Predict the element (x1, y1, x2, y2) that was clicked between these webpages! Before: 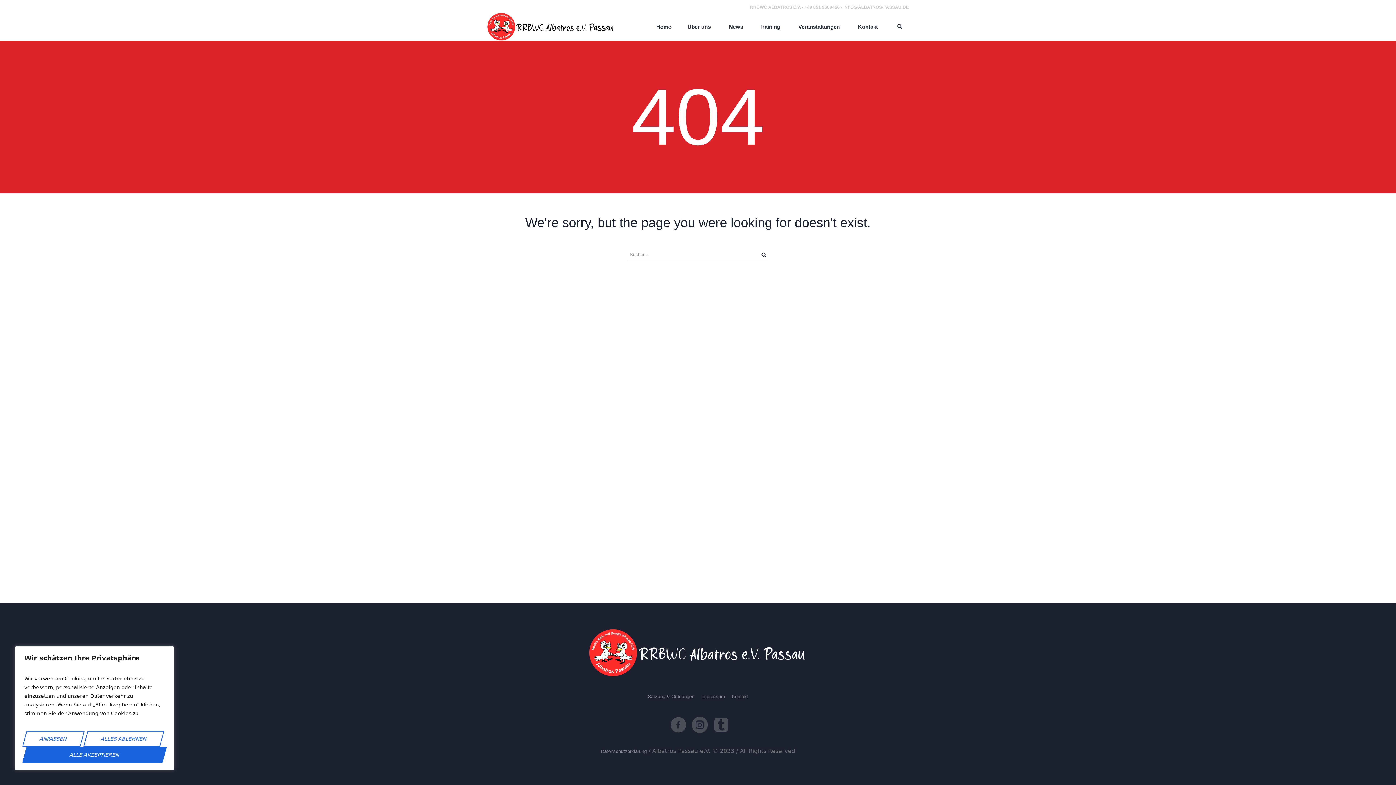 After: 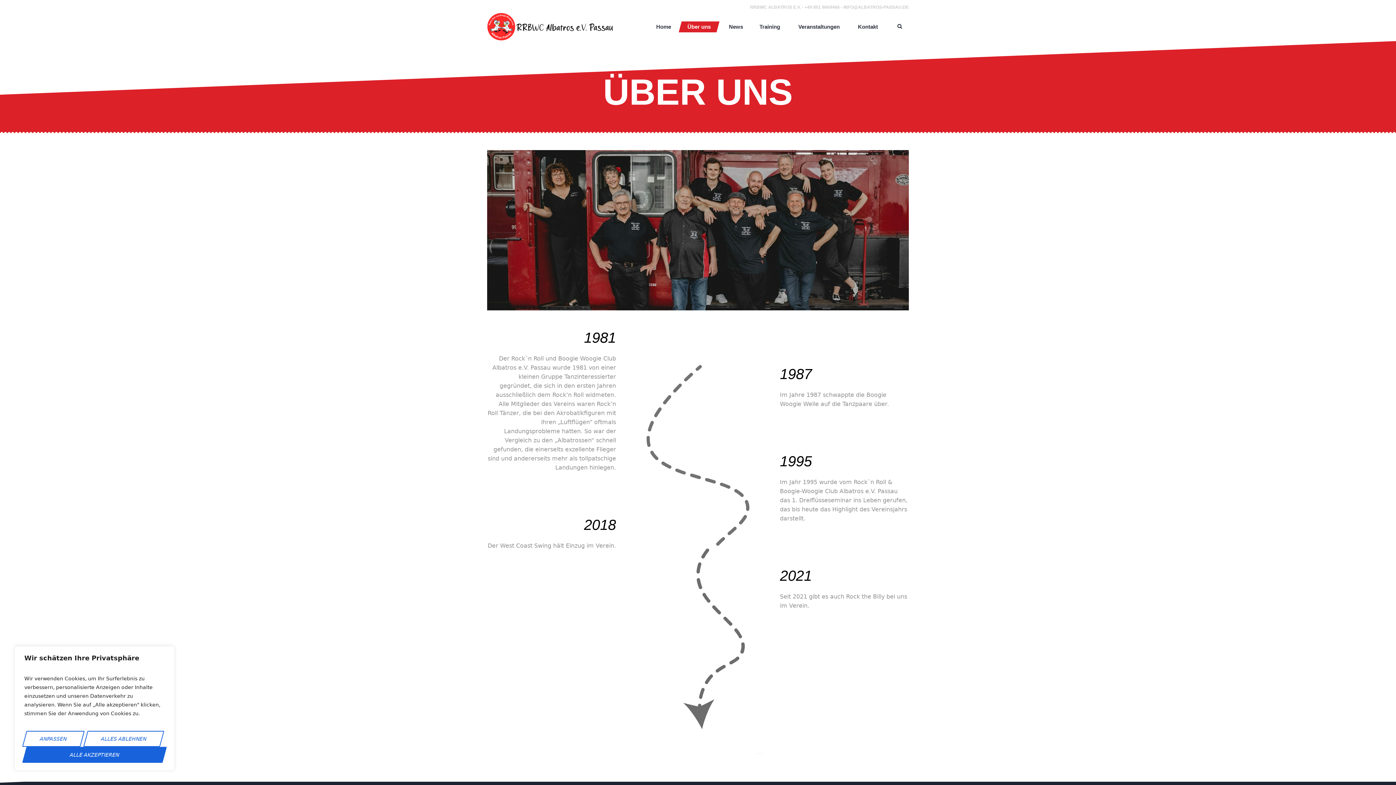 Action: label: Über uns bbox: (678, 21, 719, 32)